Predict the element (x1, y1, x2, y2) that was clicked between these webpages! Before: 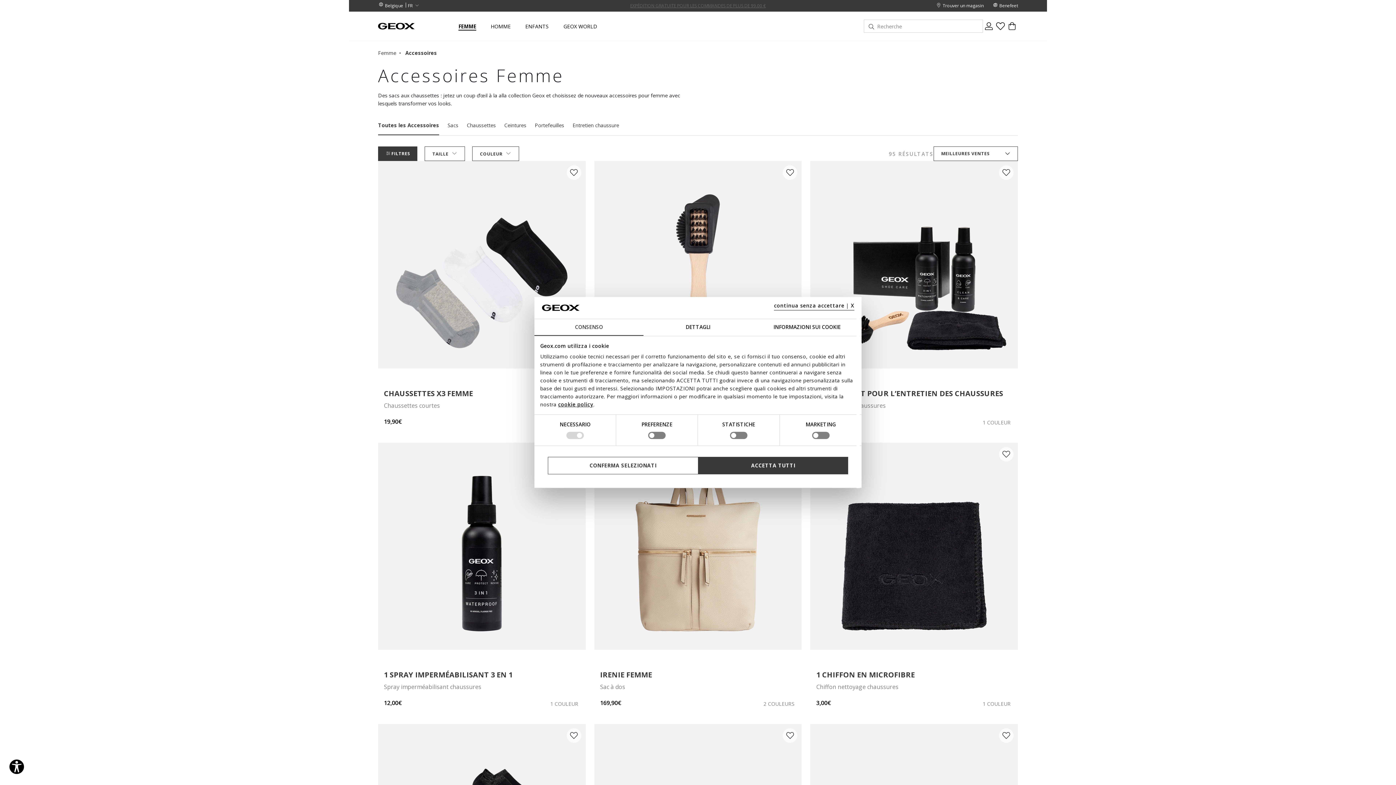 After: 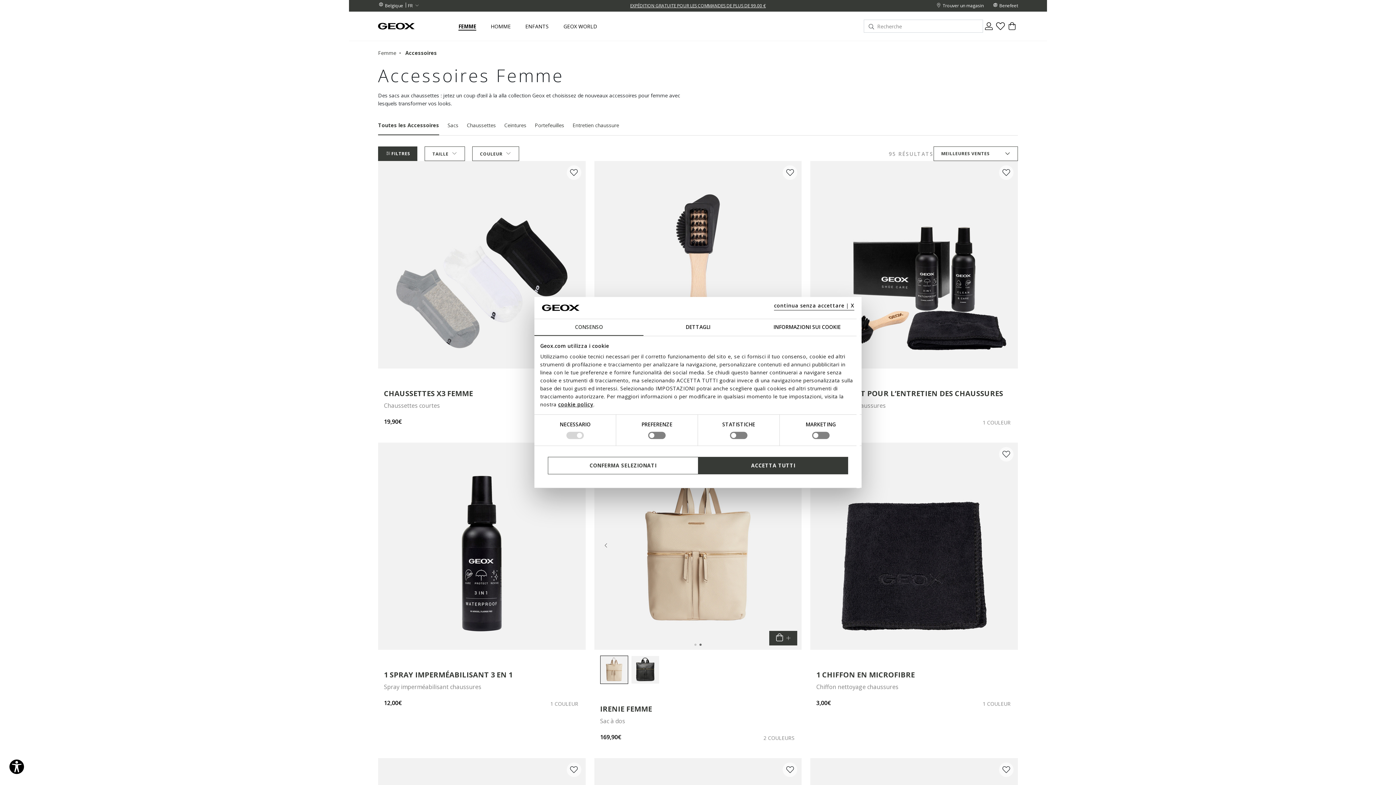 Action: bbox: (781, 537, 799, 554)